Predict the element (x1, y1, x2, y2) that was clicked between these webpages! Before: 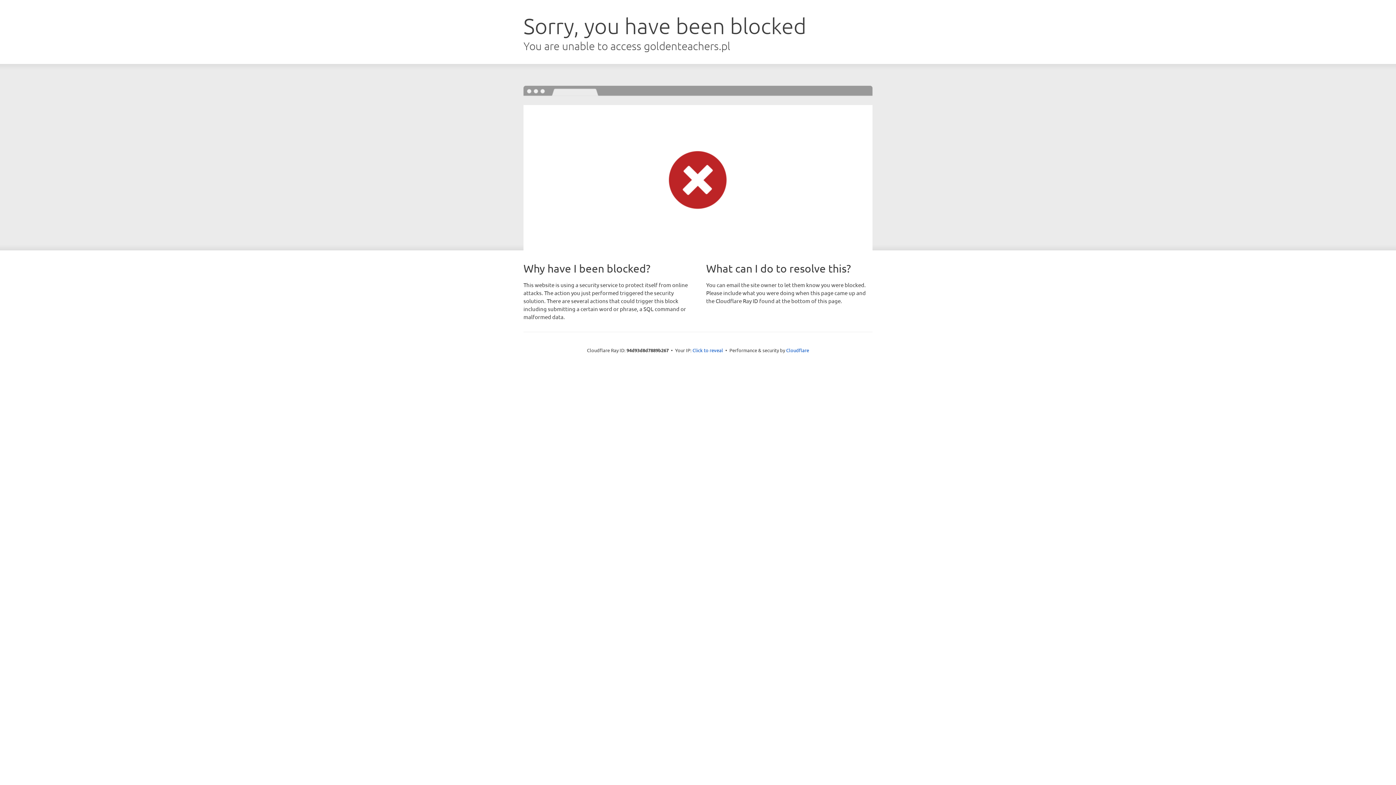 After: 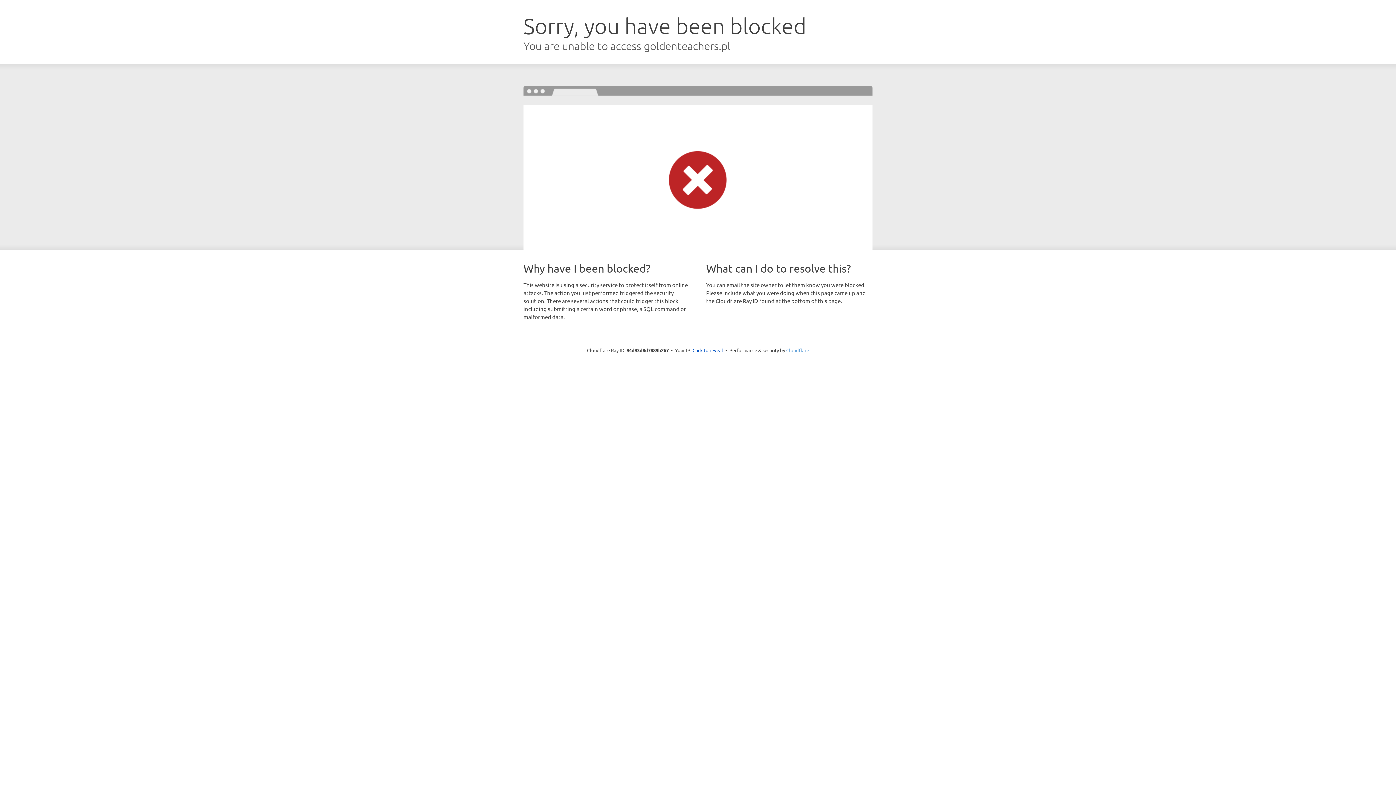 Action: label: Cloudflare bbox: (786, 347, 809, 353)